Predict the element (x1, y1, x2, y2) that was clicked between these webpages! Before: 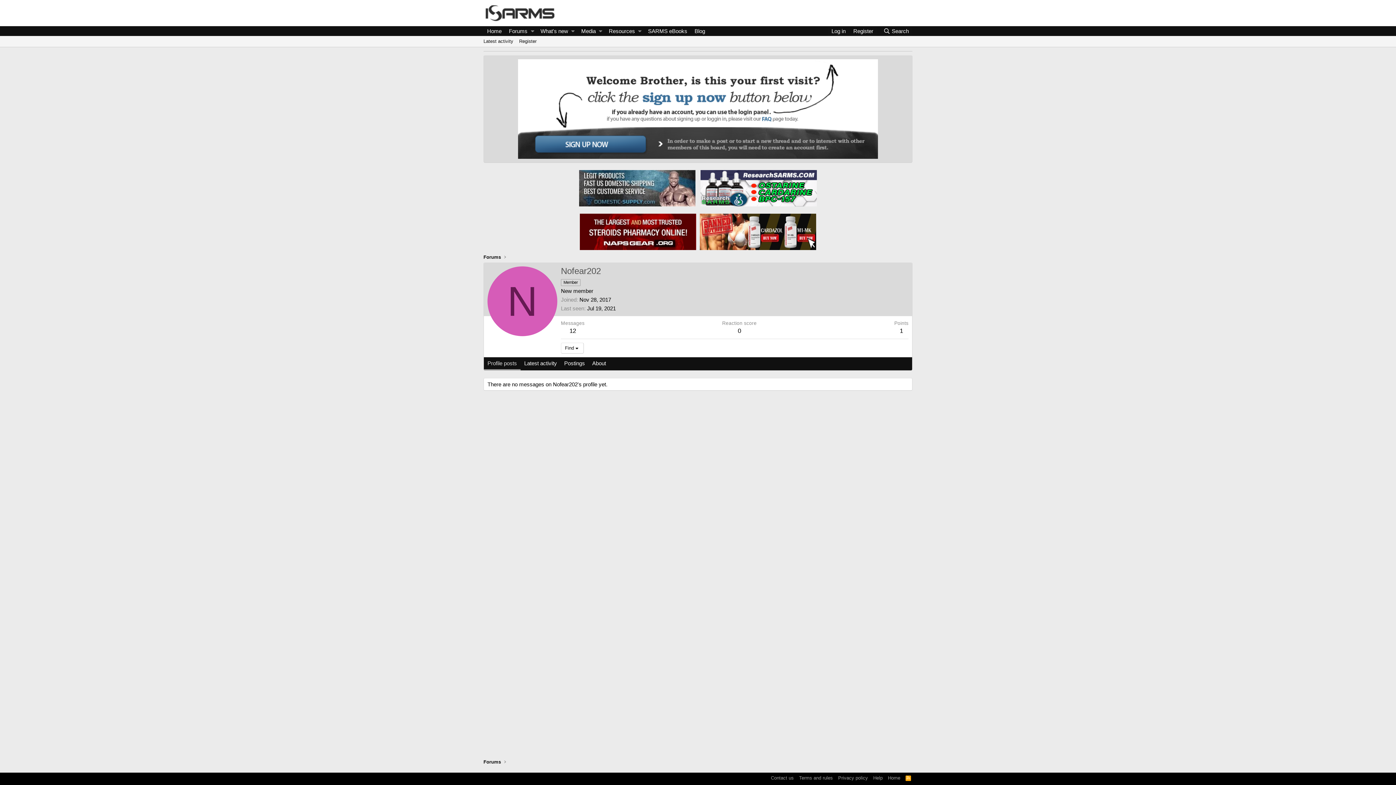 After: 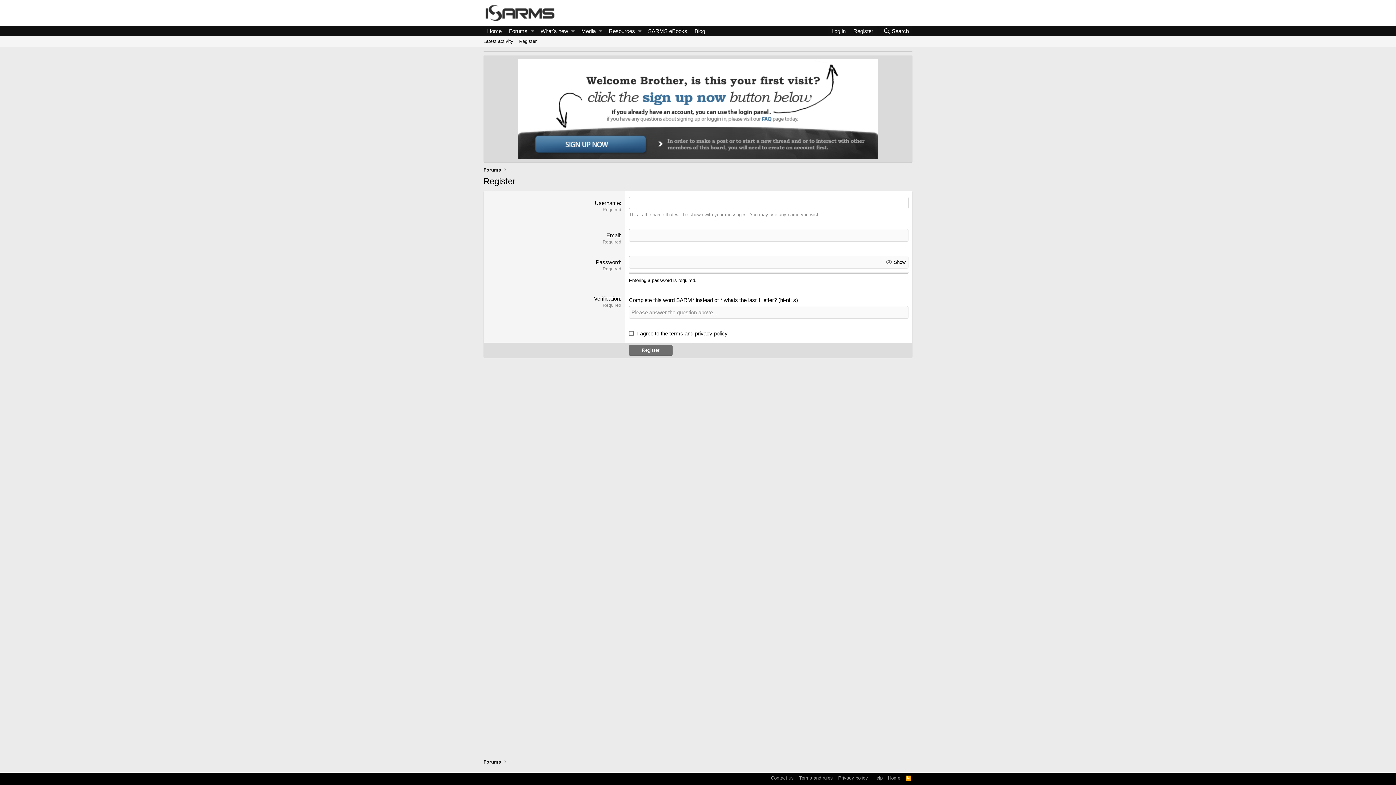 Action: bbox: (516, 36, 539, 46) label: Register